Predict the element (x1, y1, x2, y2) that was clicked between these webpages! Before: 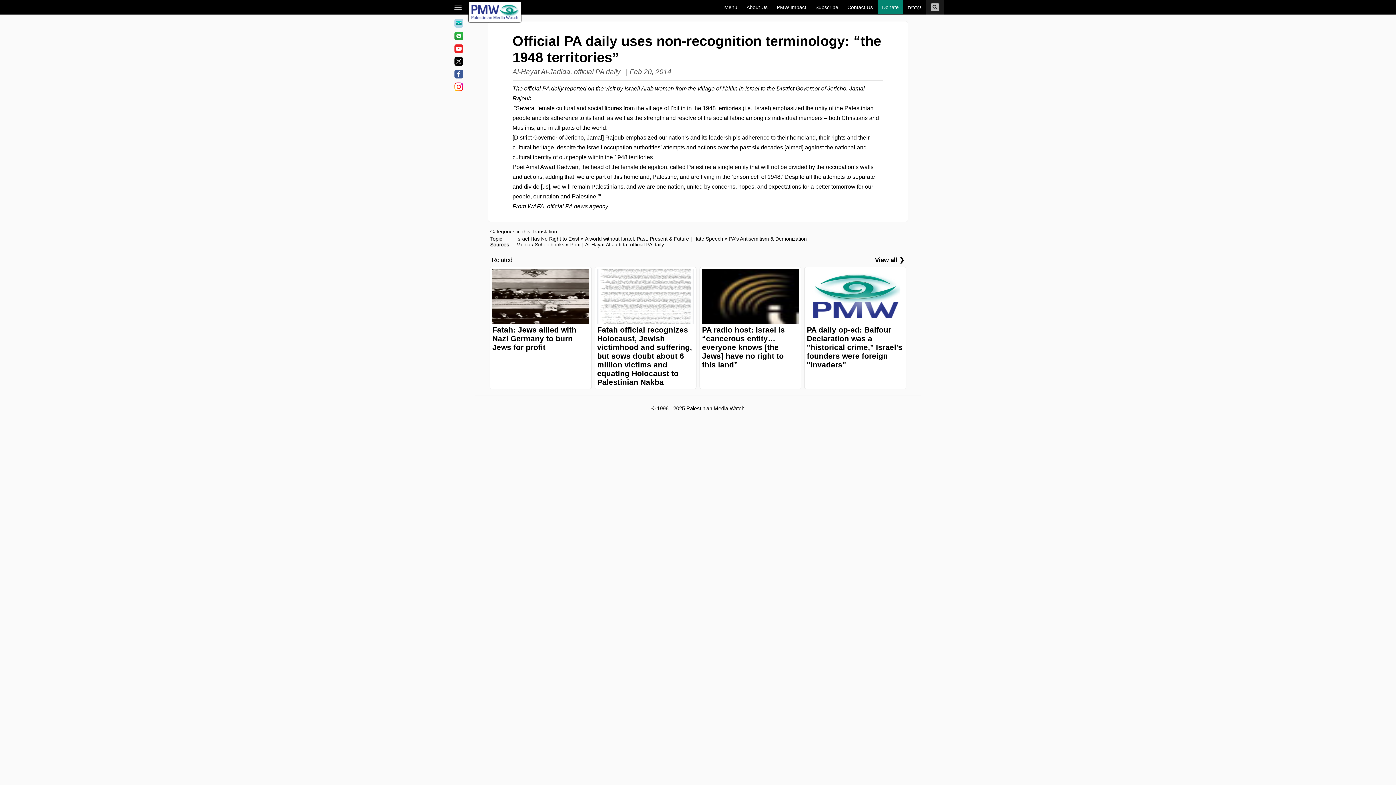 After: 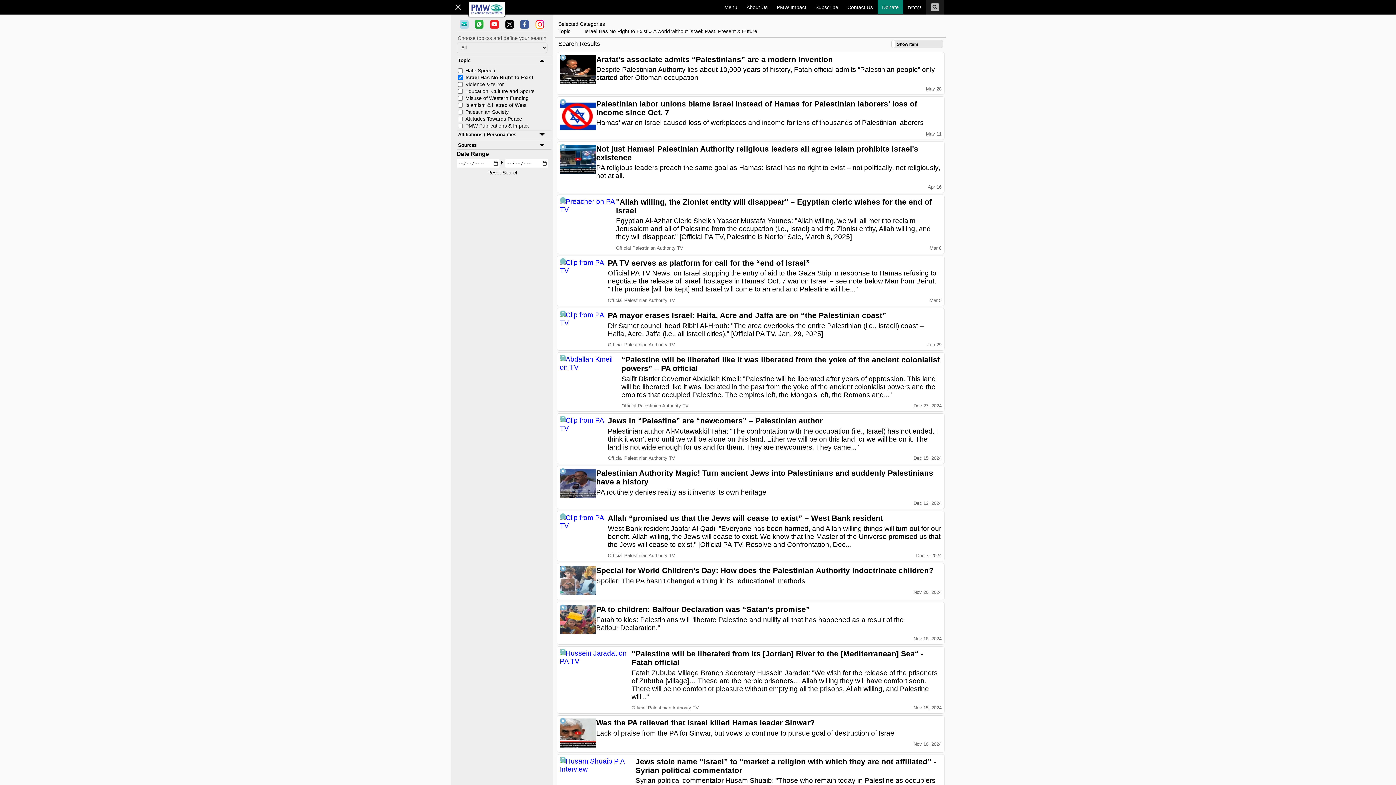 Action: label: A world without Israel: Past, Present & Future bbox: (585, 235, 689, 241)